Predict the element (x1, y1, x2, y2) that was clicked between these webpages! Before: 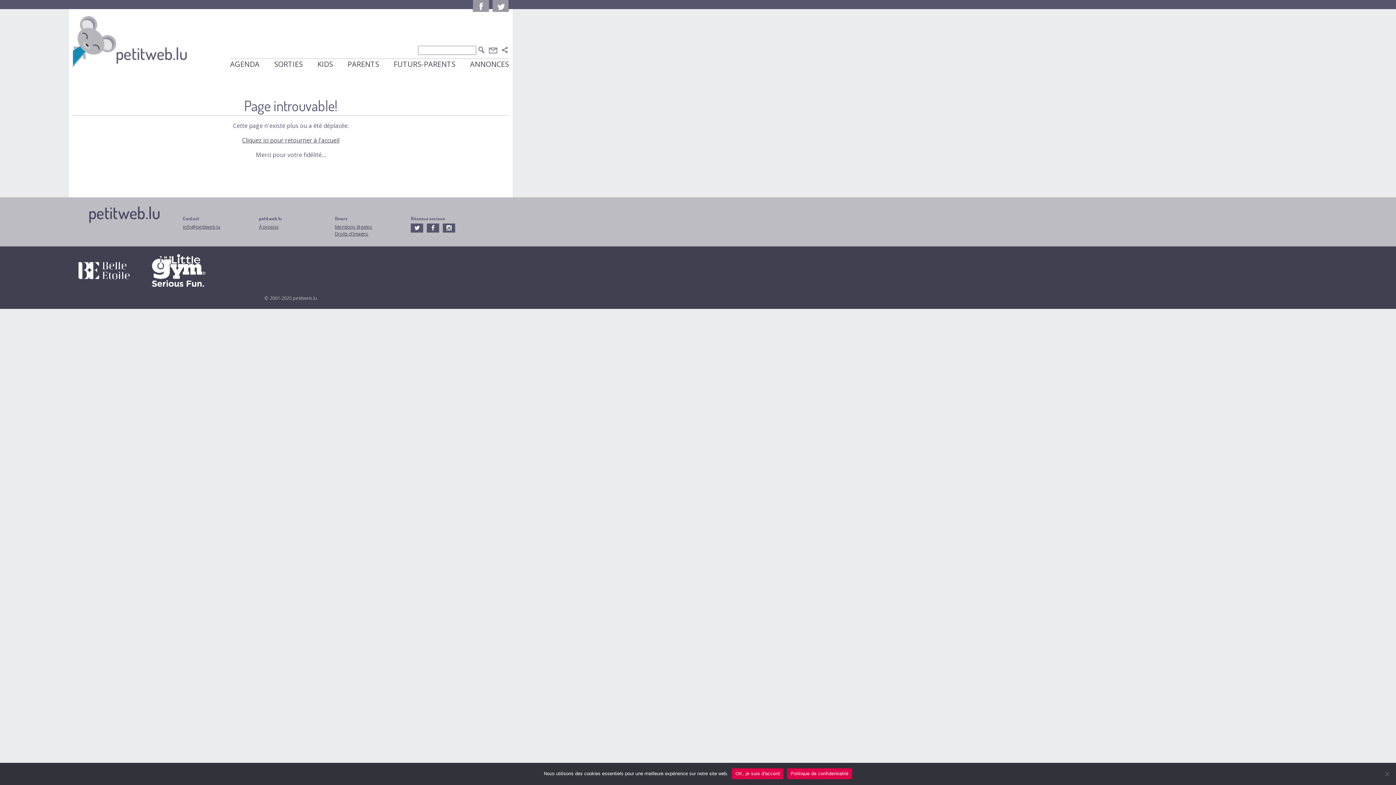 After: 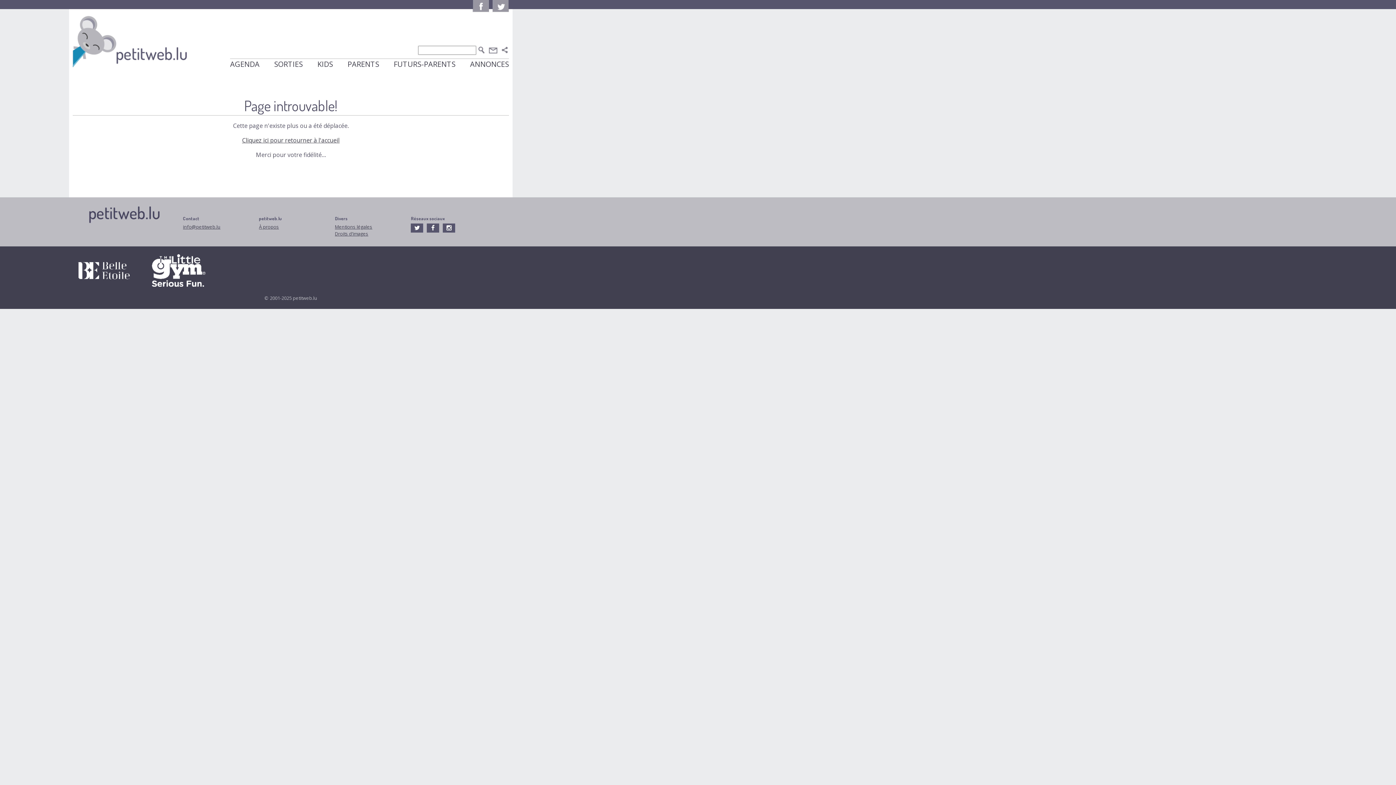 Action: bbox: (732, 768, 783, 779) label: OK, je suis d'accord